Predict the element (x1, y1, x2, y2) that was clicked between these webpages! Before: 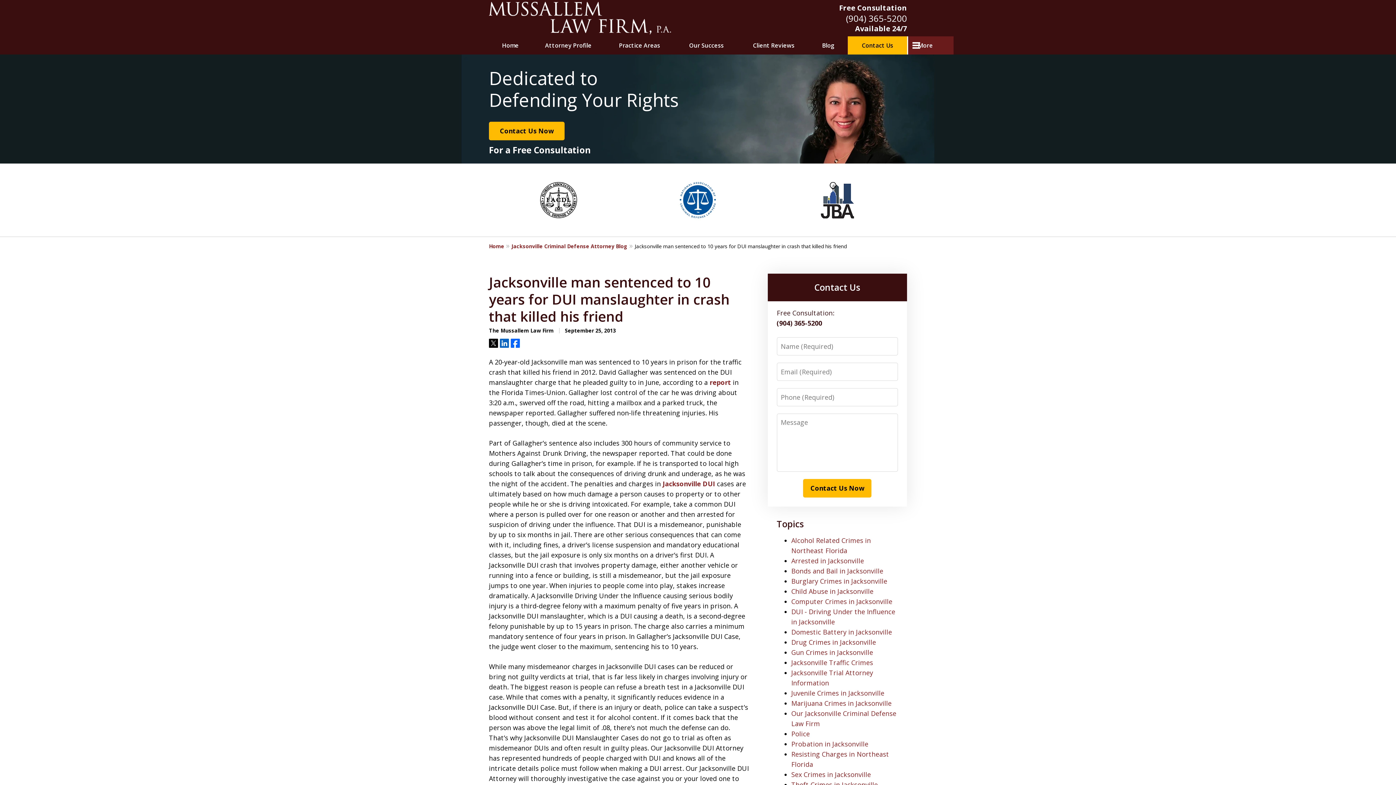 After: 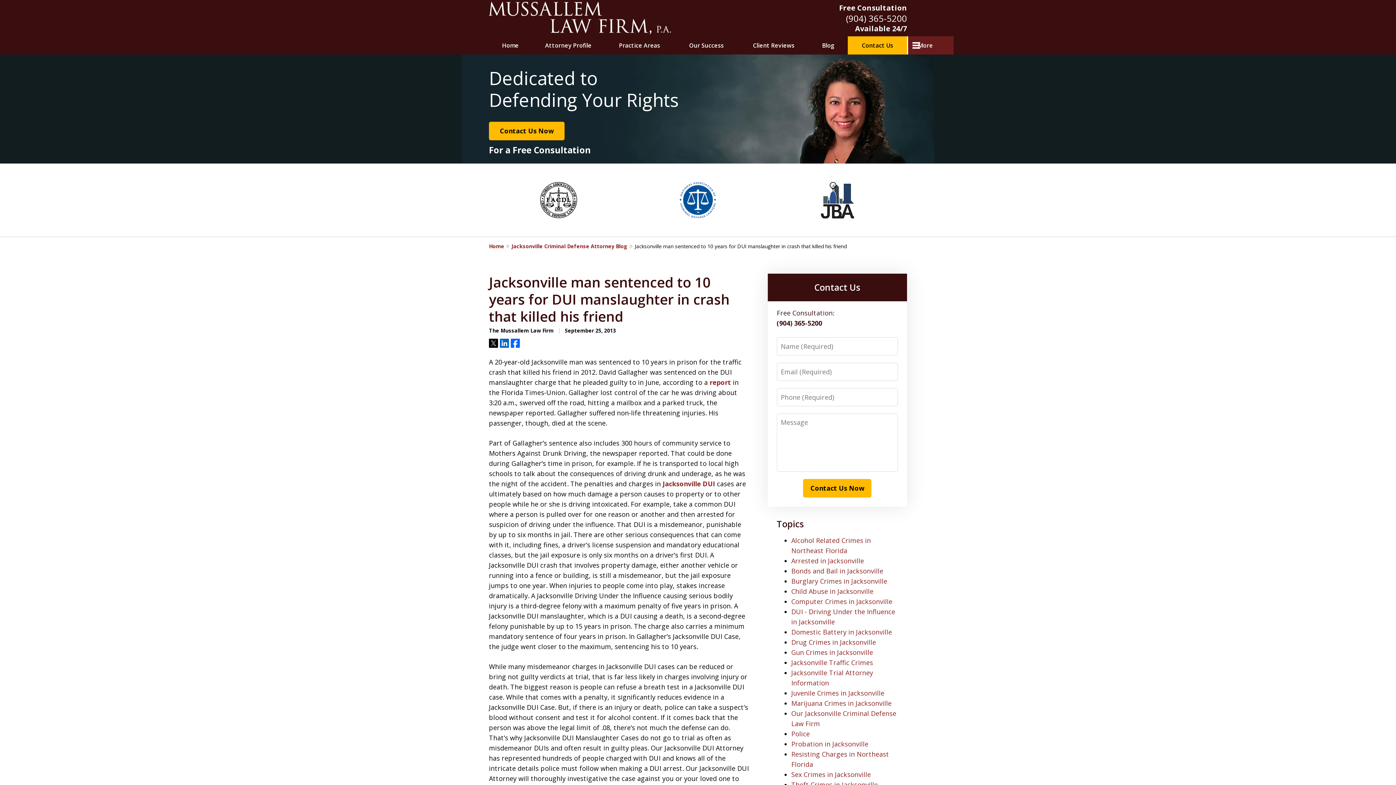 Action: label: Share bbox: (500, 338, 509, 348)